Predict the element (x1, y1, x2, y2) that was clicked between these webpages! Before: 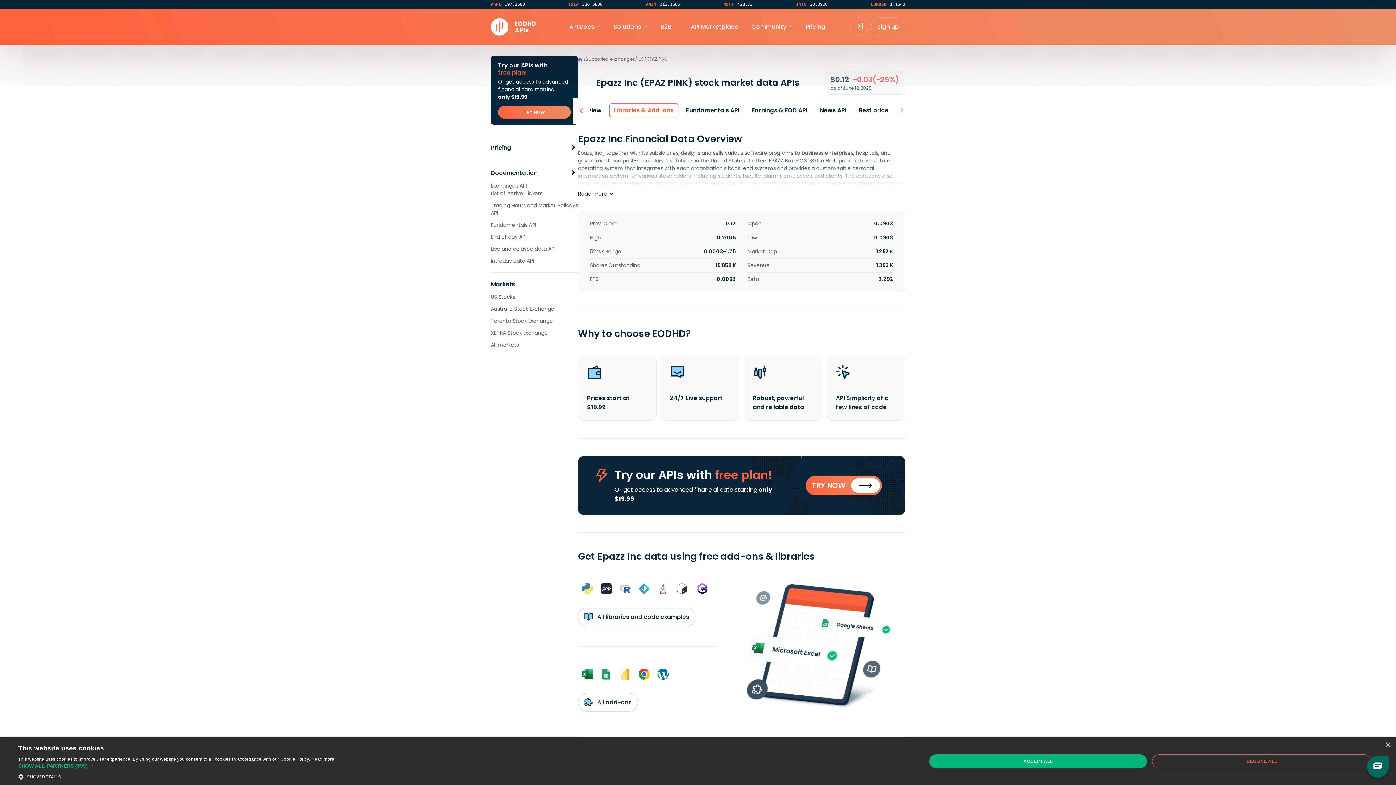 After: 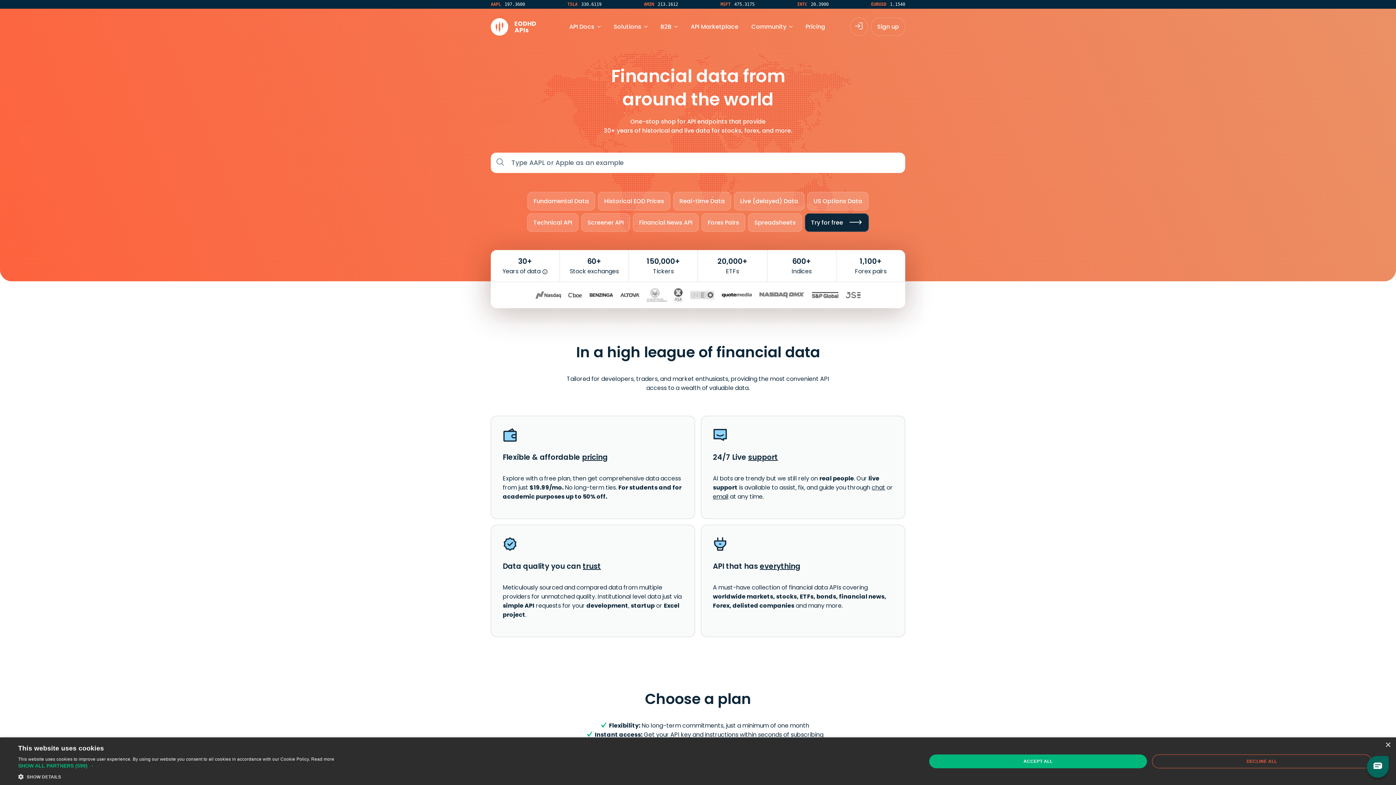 Action: bbox: (490, 18, 552, 35)